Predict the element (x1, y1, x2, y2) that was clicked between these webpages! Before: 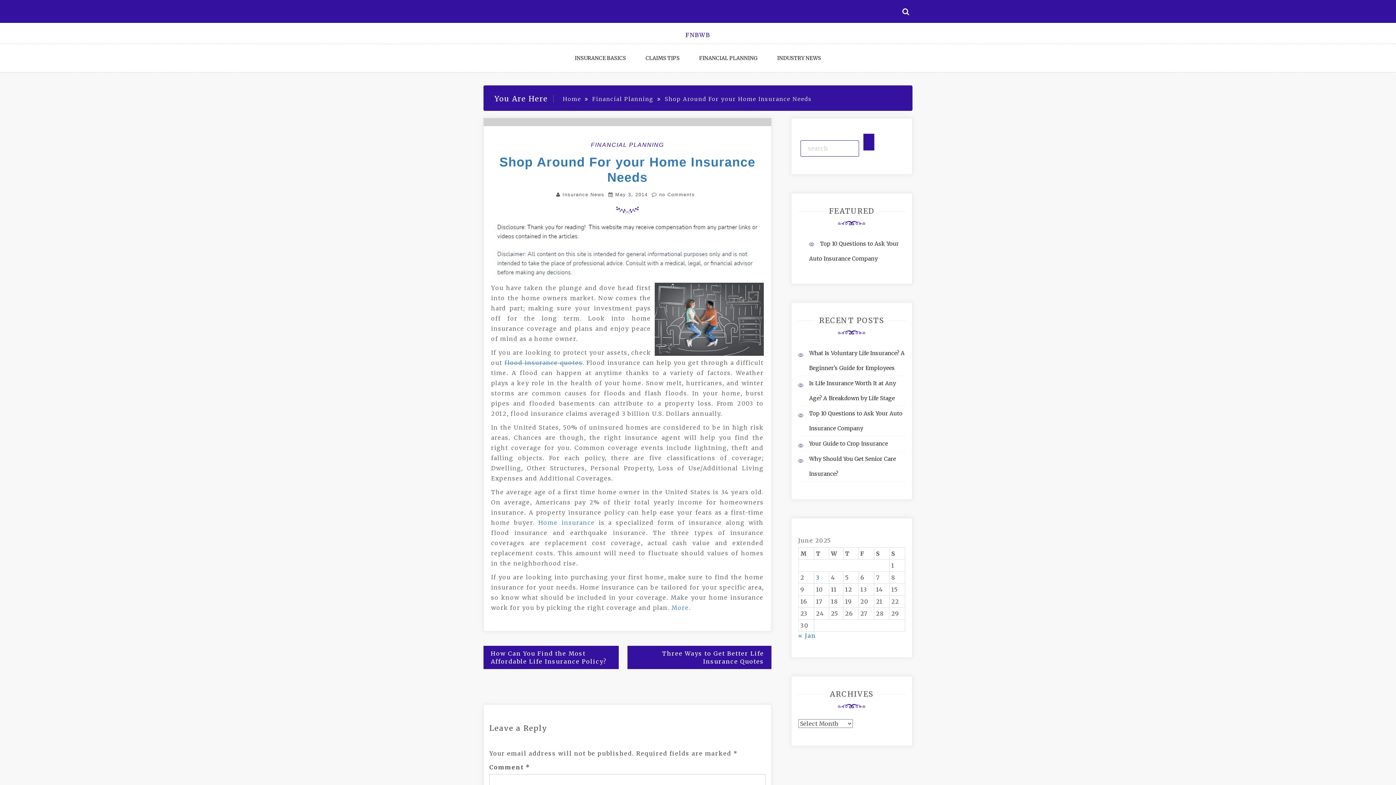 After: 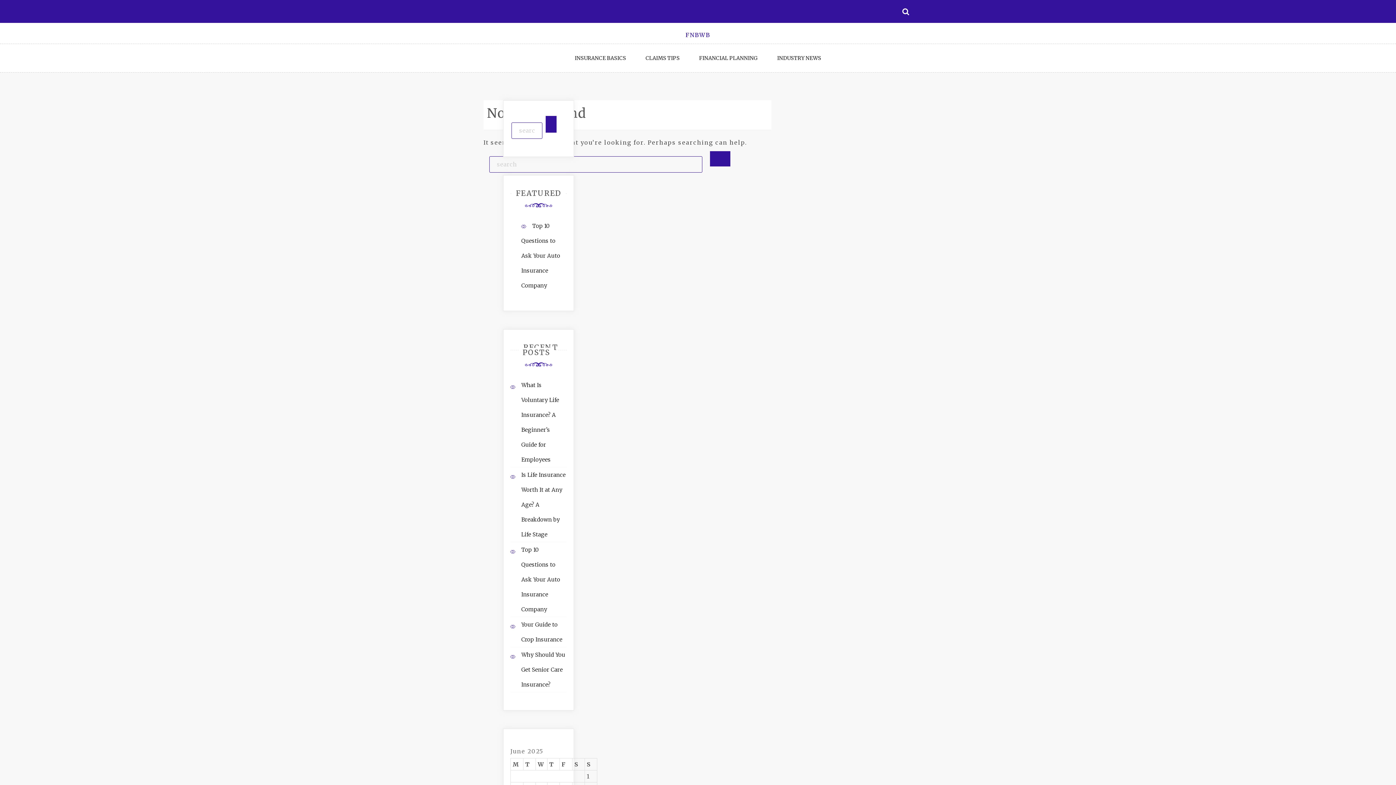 Action: label: CLAIMS TIPS bbox: (636, 44, 688, 72)